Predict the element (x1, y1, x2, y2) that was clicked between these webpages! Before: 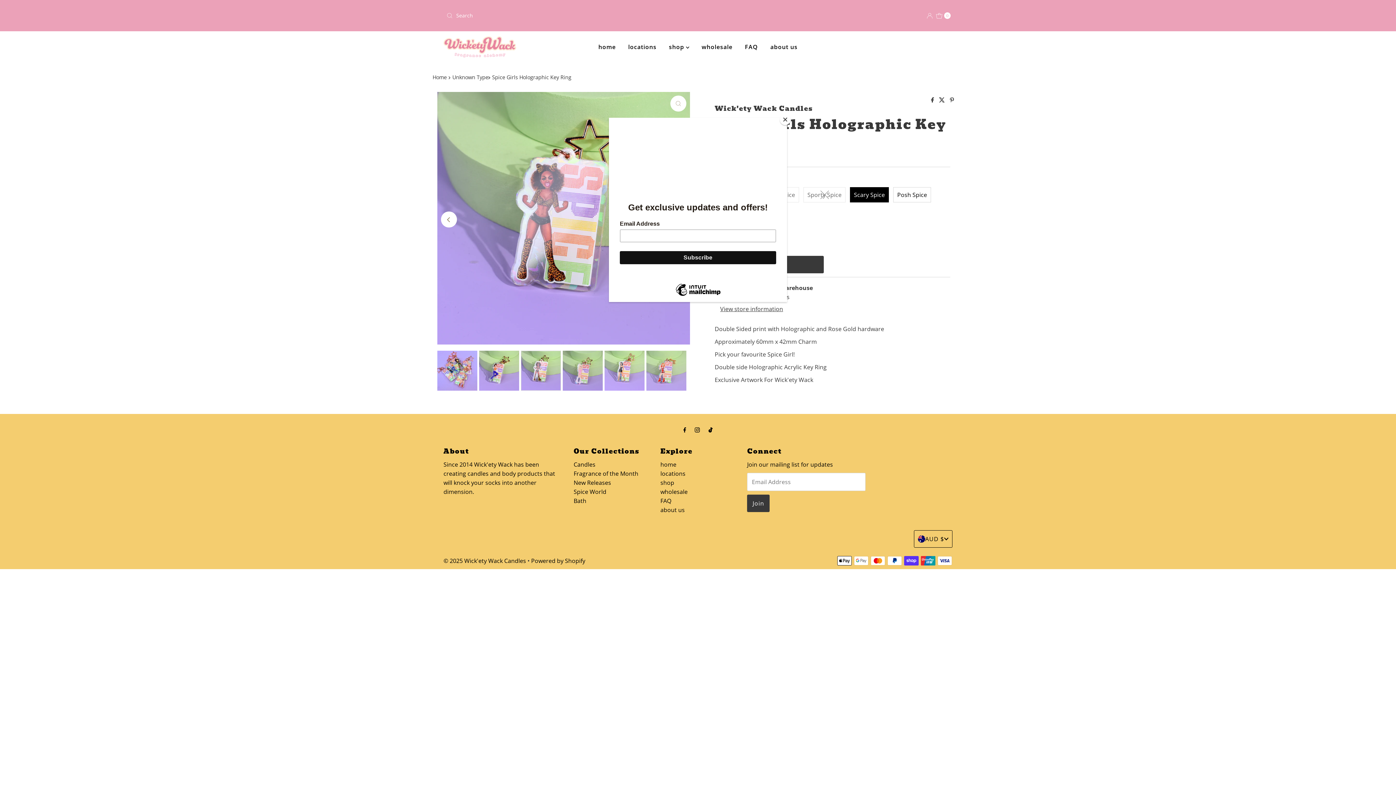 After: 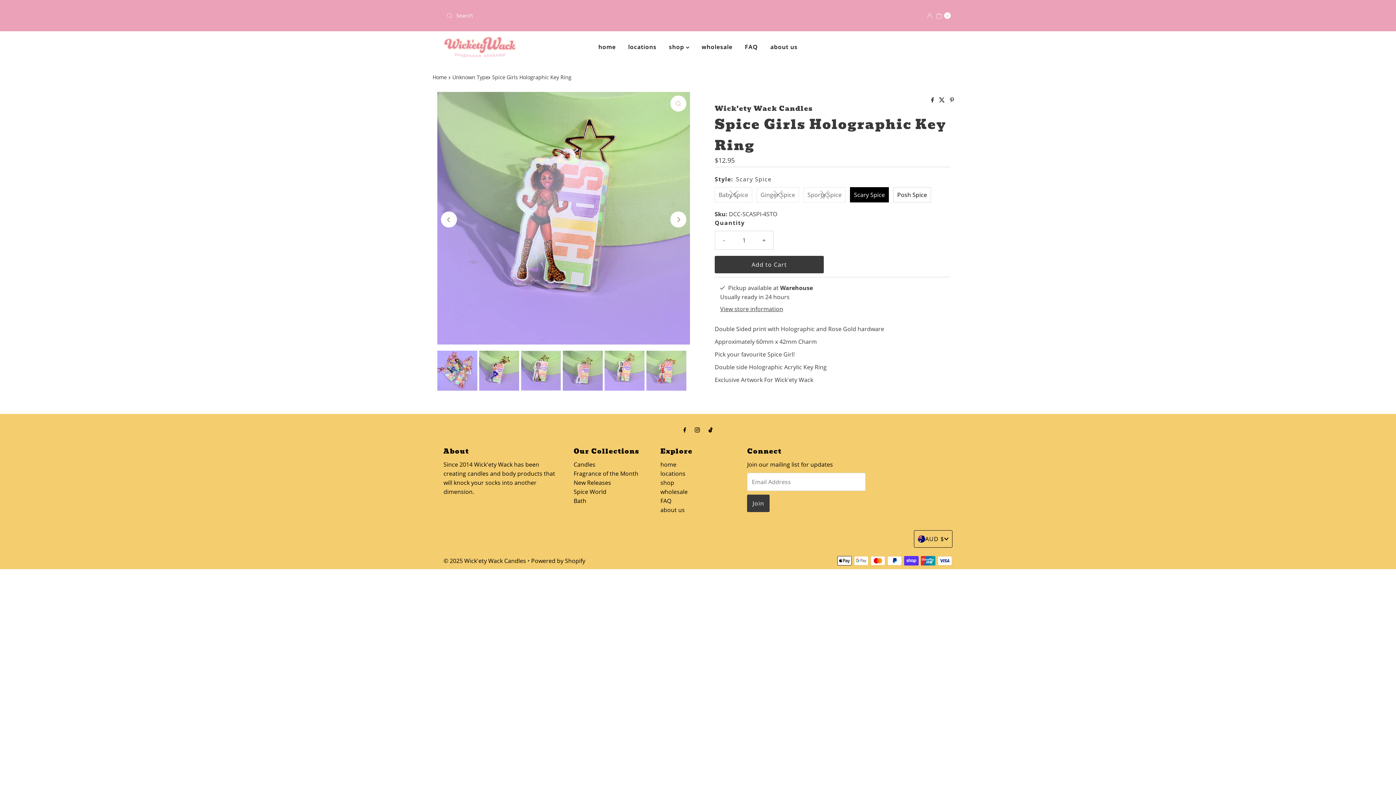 Action: label: Close bbox: (780, 114, 790, 125)